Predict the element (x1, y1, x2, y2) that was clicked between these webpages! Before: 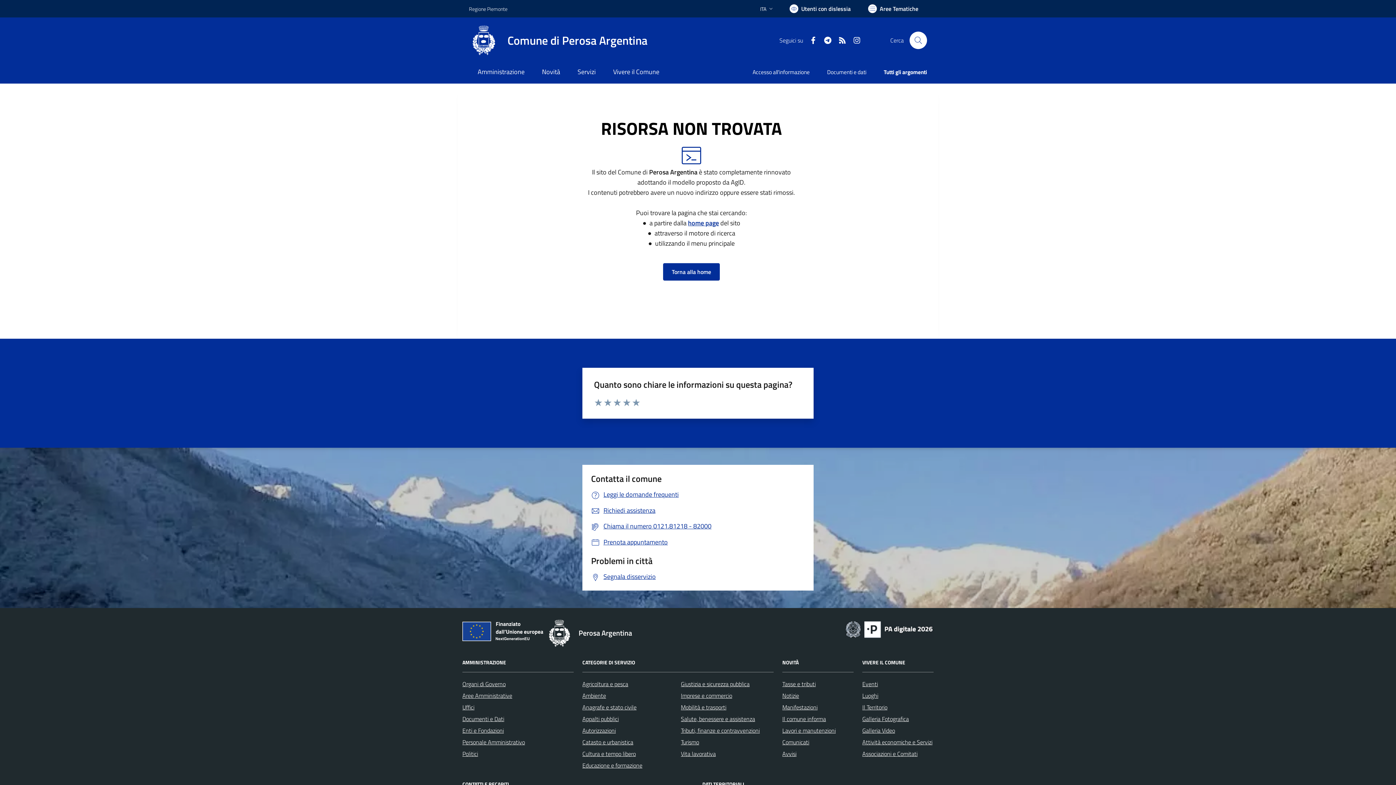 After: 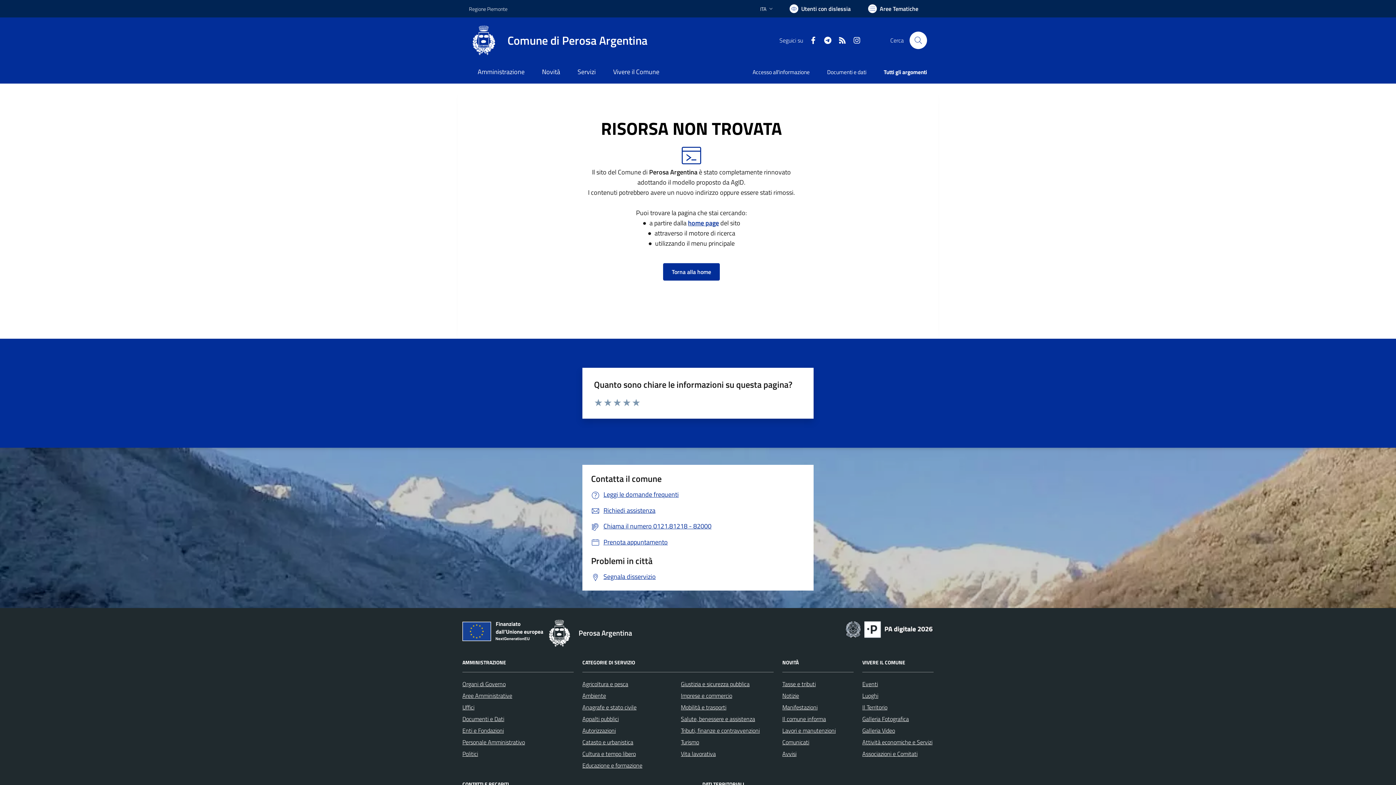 Action: bbox: (803, 35, 817, 44) label: Facebook